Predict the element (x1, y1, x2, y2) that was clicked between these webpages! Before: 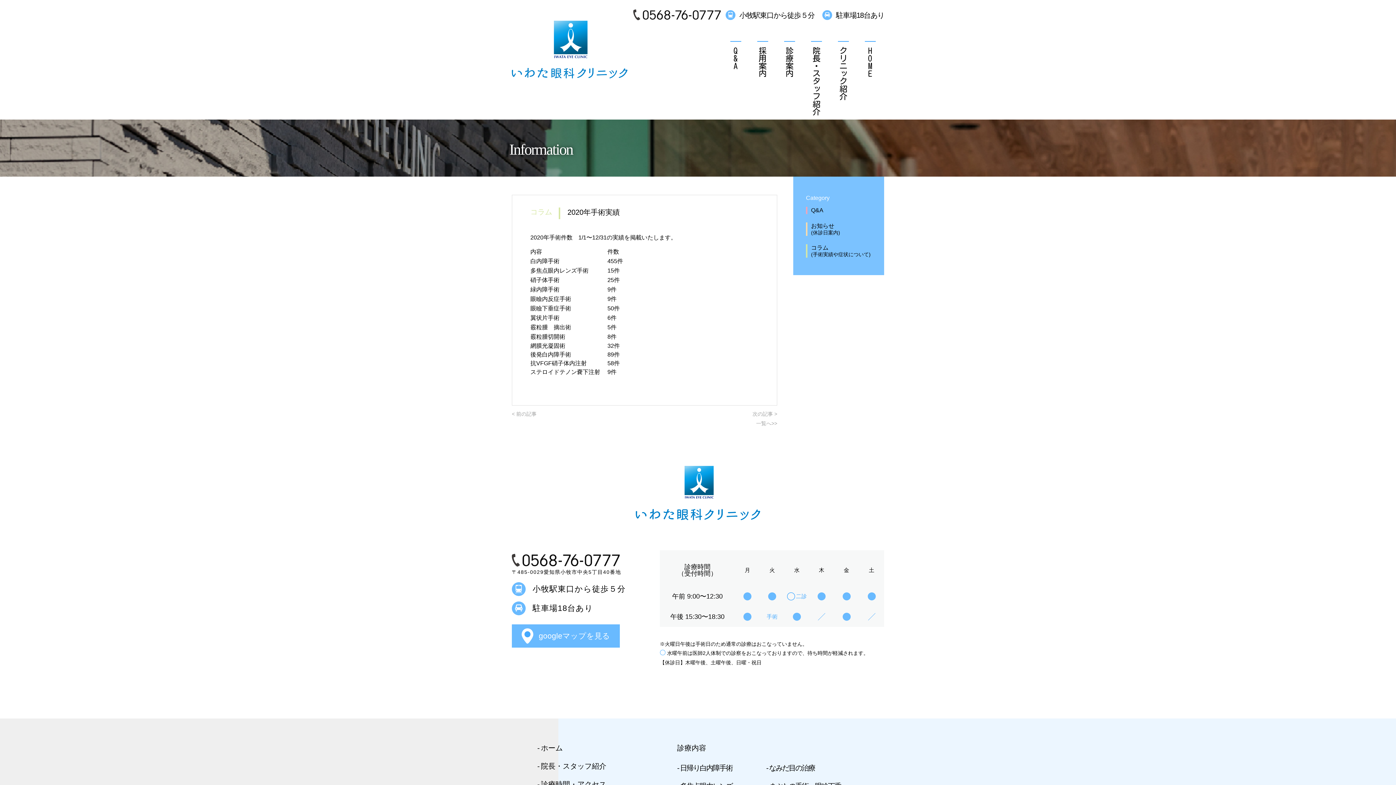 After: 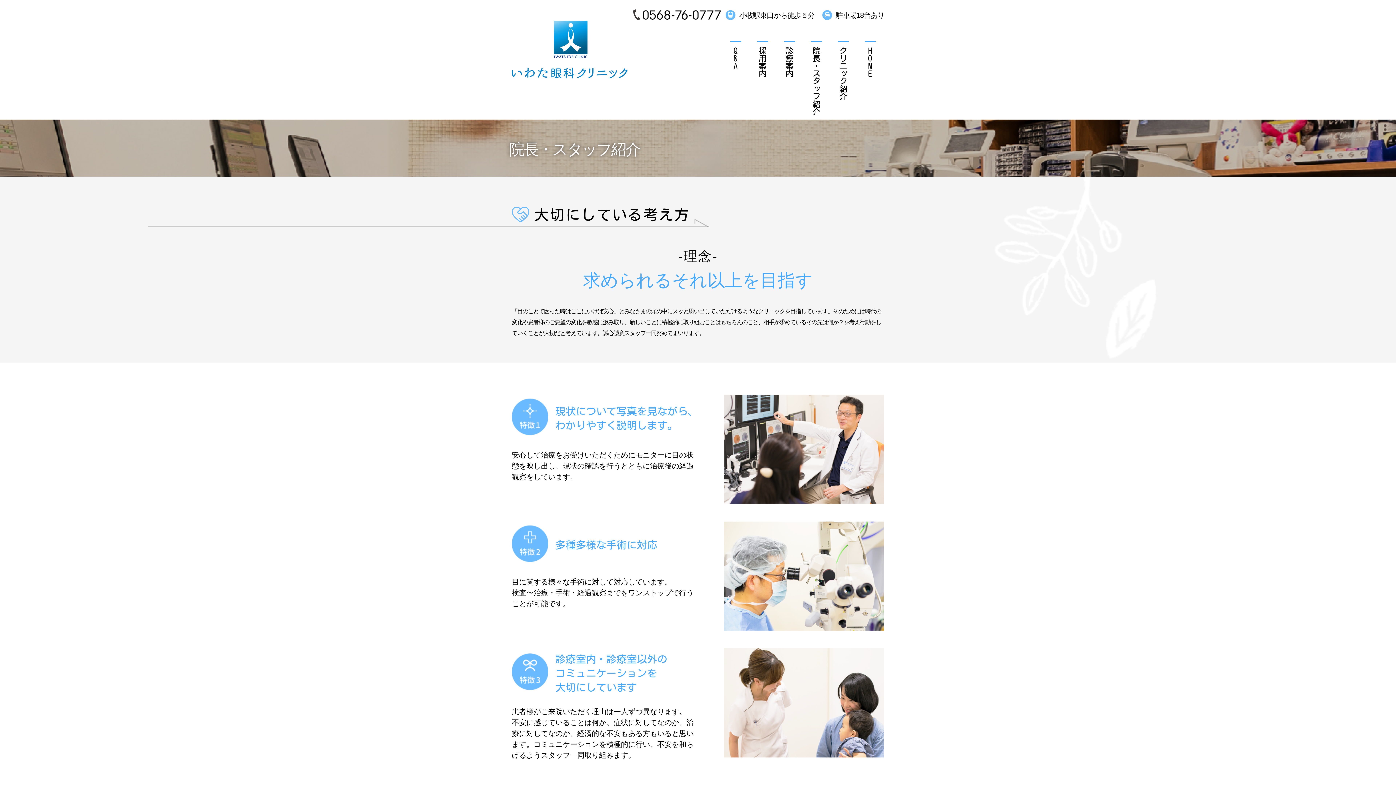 Action: bbox: (537, 761, 660, 771) label: 院長・スタッフ紹介